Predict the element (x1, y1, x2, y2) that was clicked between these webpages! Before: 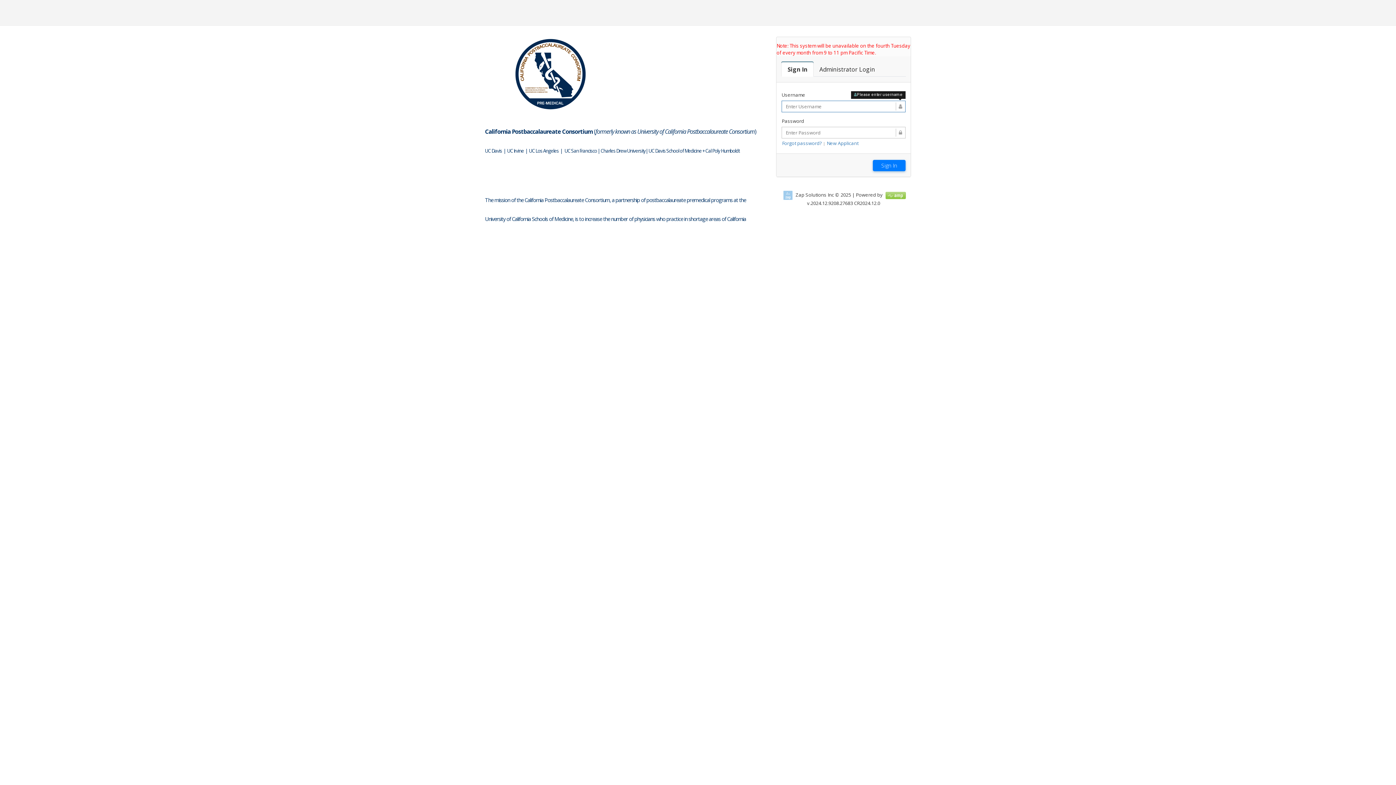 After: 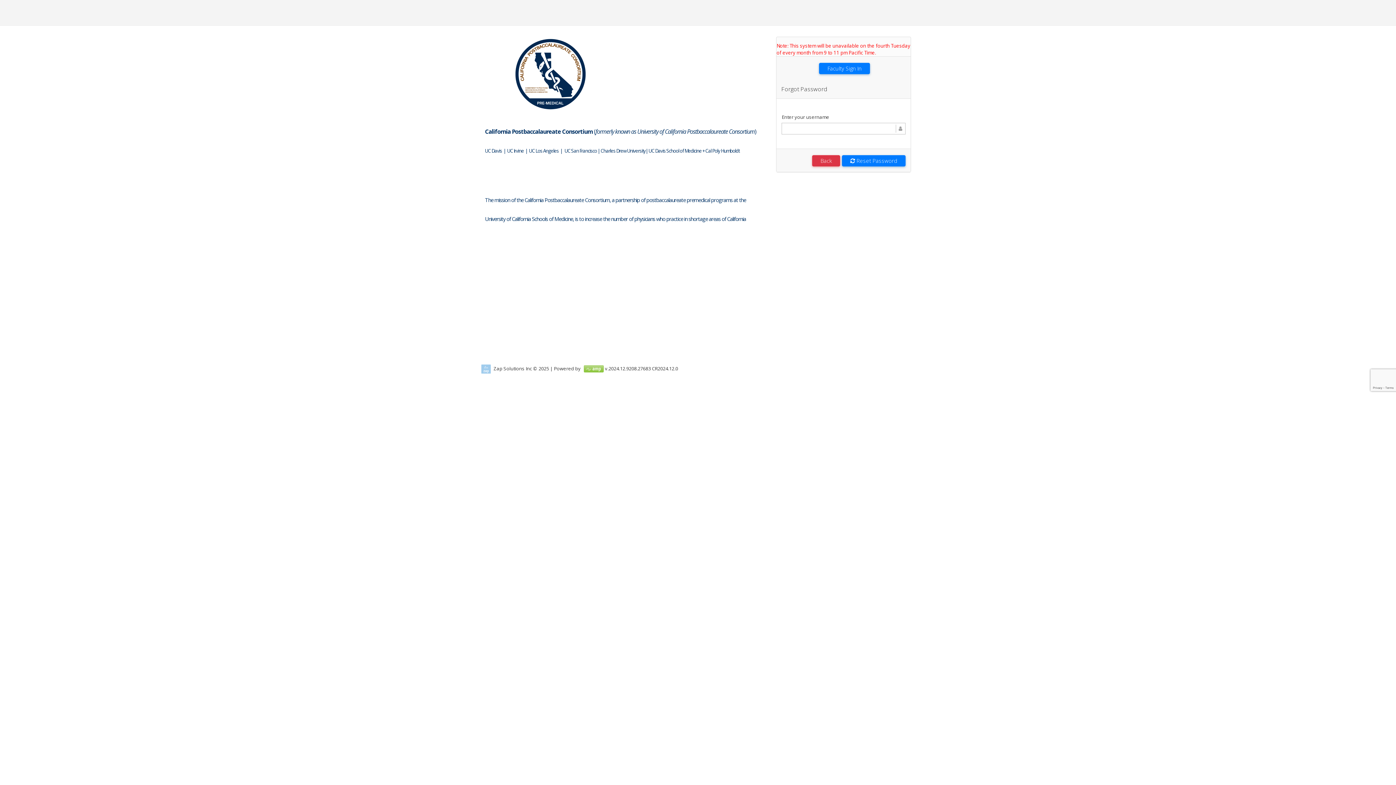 Action: bbox: (782, 140, 822, 146) label: Forgot password?